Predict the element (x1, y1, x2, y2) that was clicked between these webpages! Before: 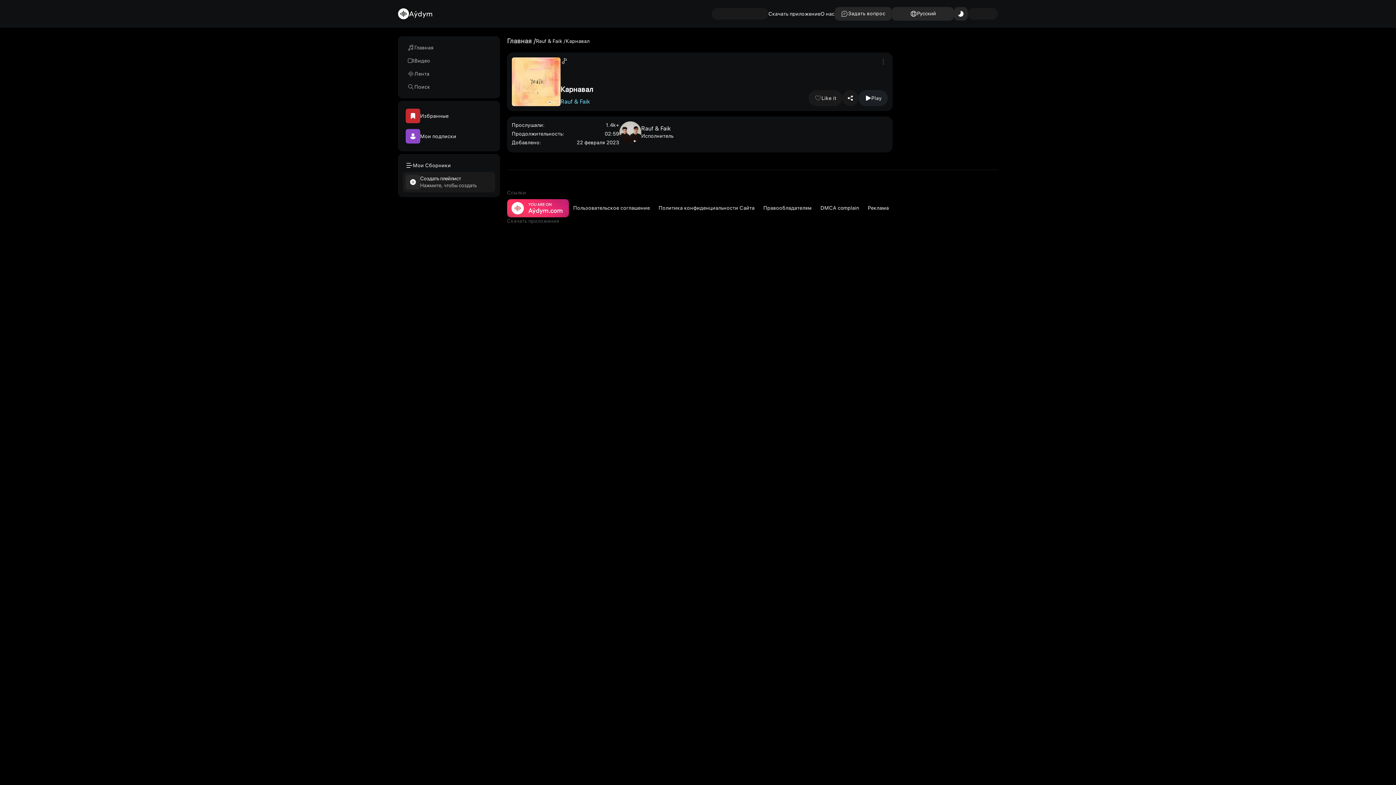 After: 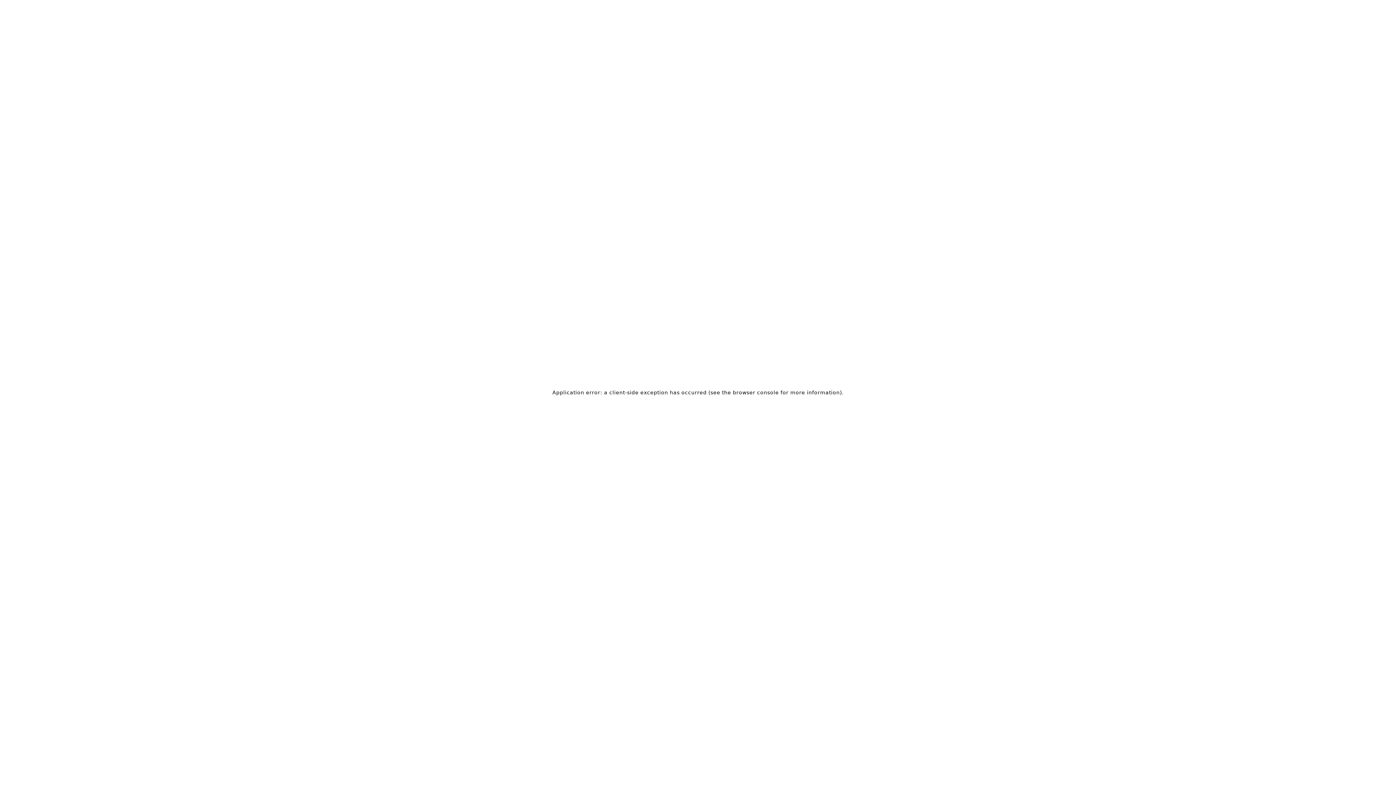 Action: label: Rauf & Faik bbox: (536, 38, 562, 43)